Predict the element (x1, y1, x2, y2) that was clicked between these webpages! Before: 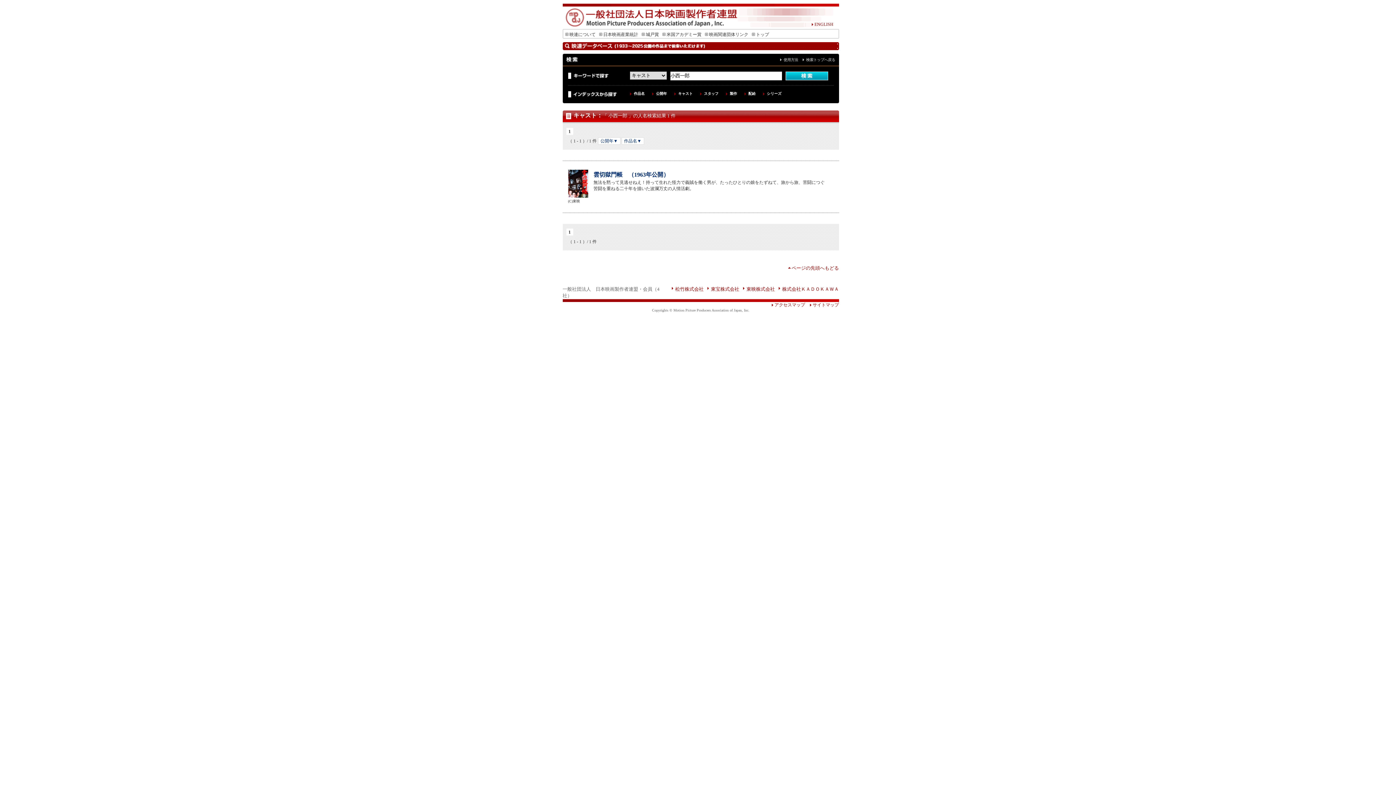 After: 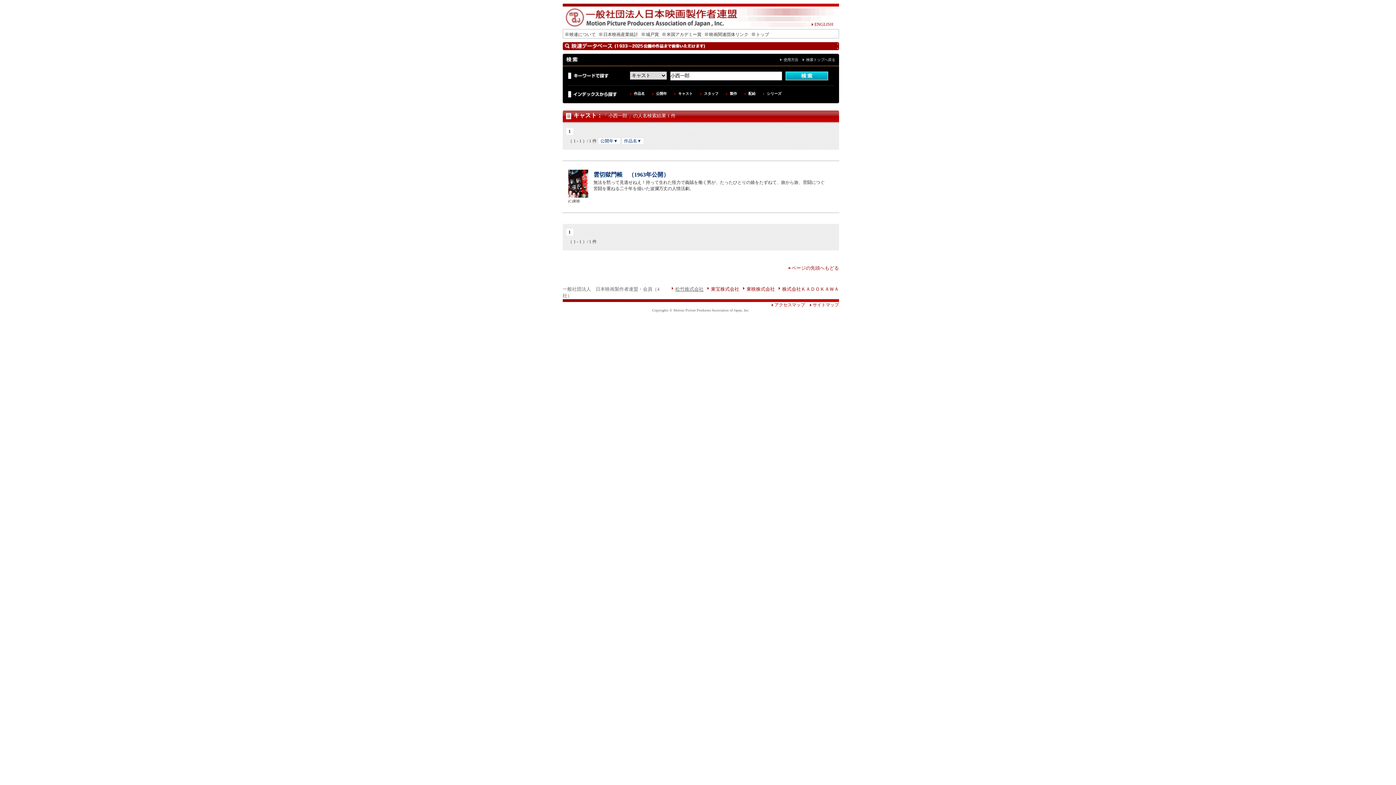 Action: label: 松竹株式会社 bbox: (675, 286, 703, 292)